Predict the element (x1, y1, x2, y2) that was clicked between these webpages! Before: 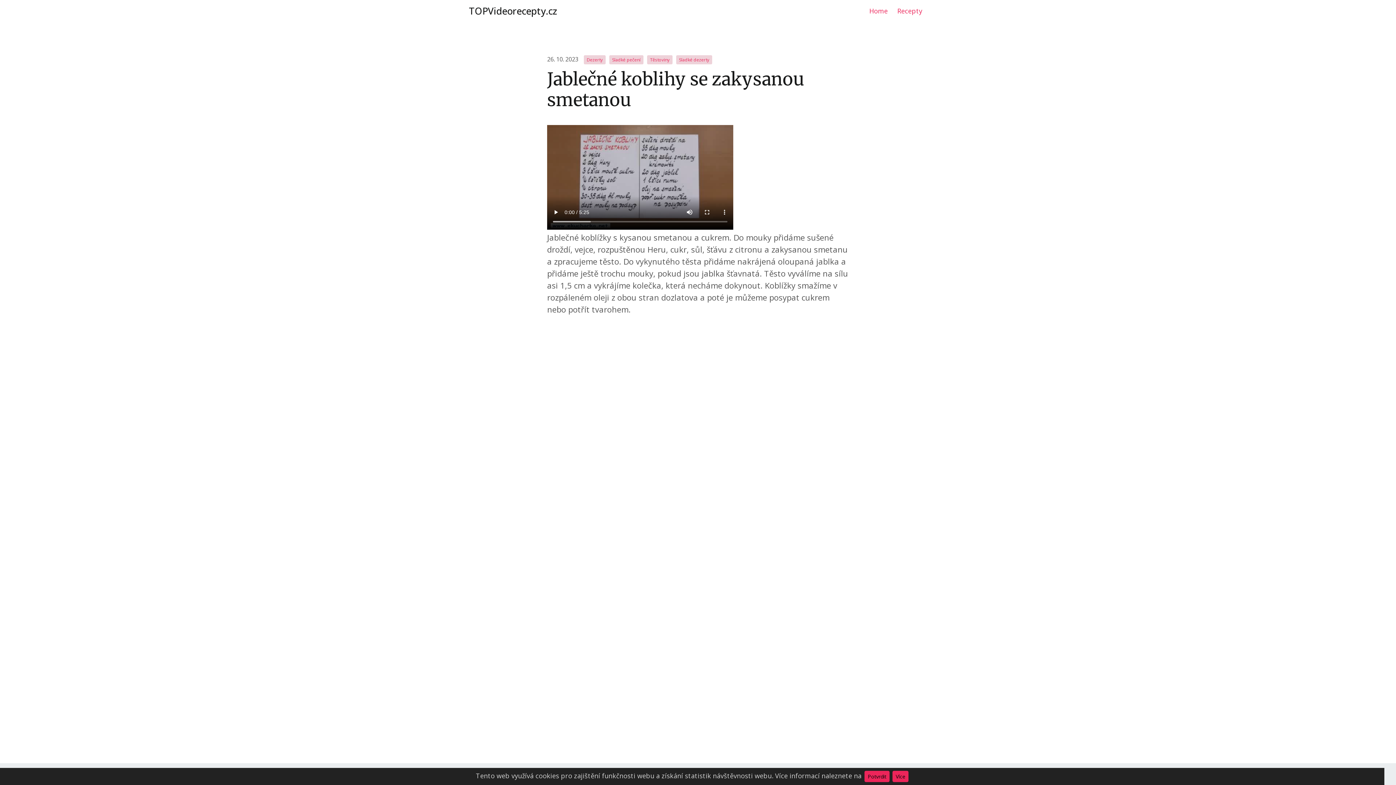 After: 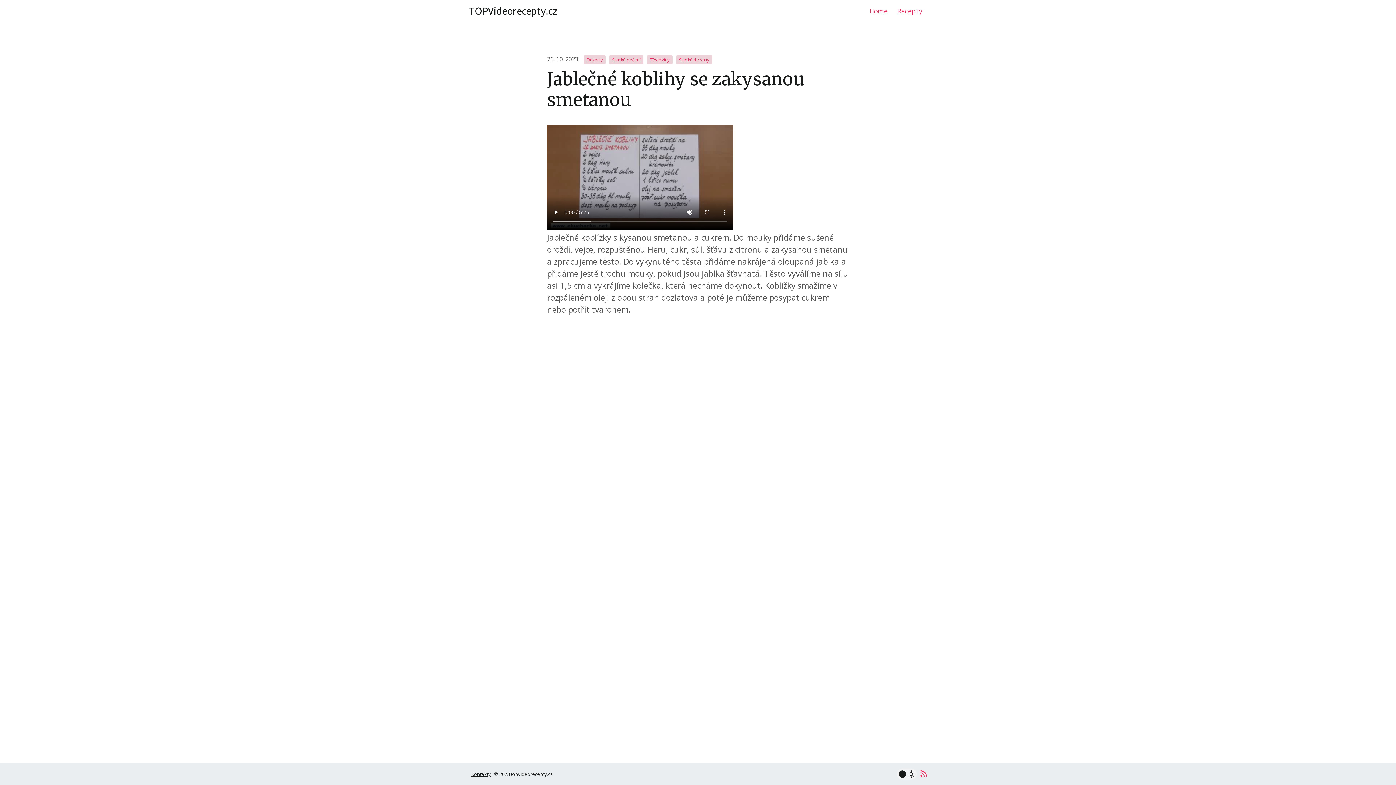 Action: label: Potvrdit bbox: (864, 771, 889, 782)